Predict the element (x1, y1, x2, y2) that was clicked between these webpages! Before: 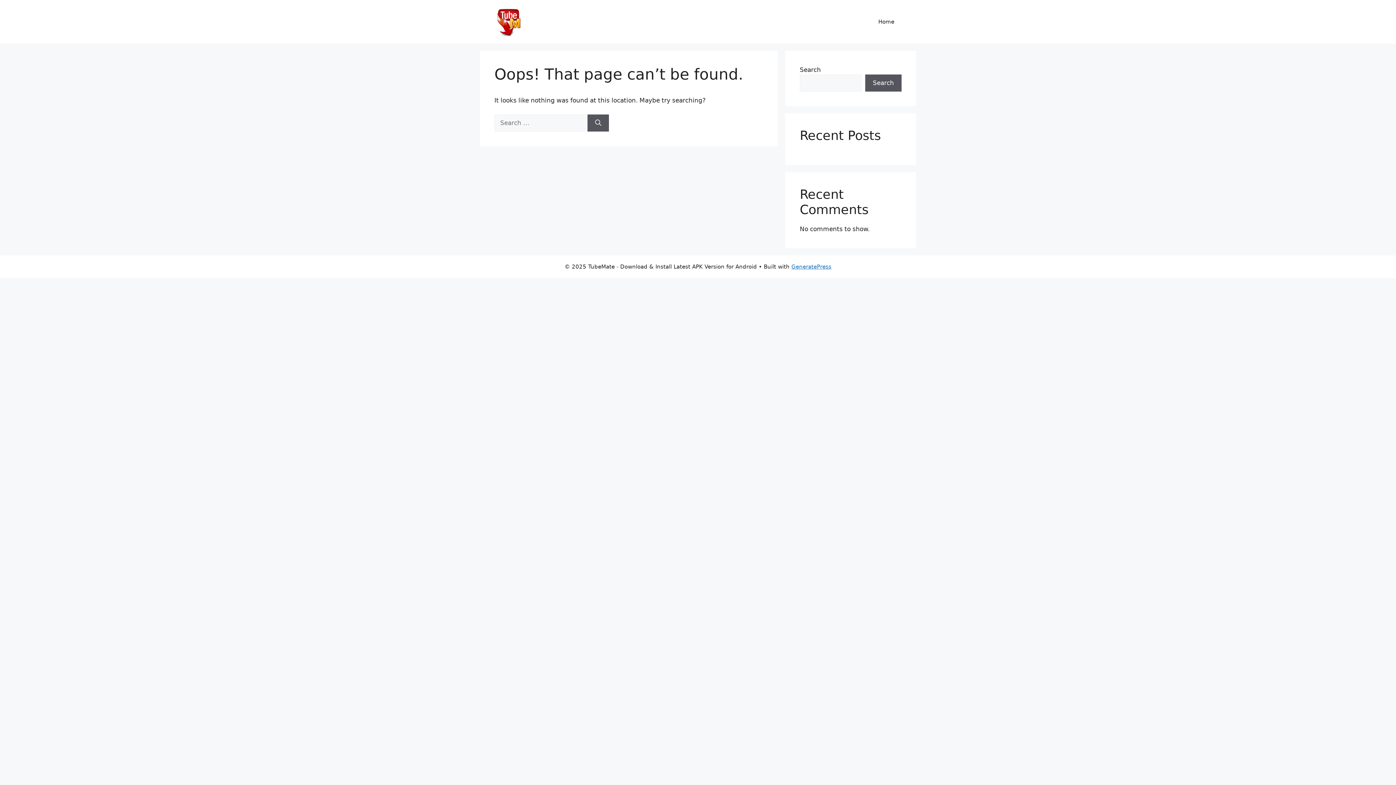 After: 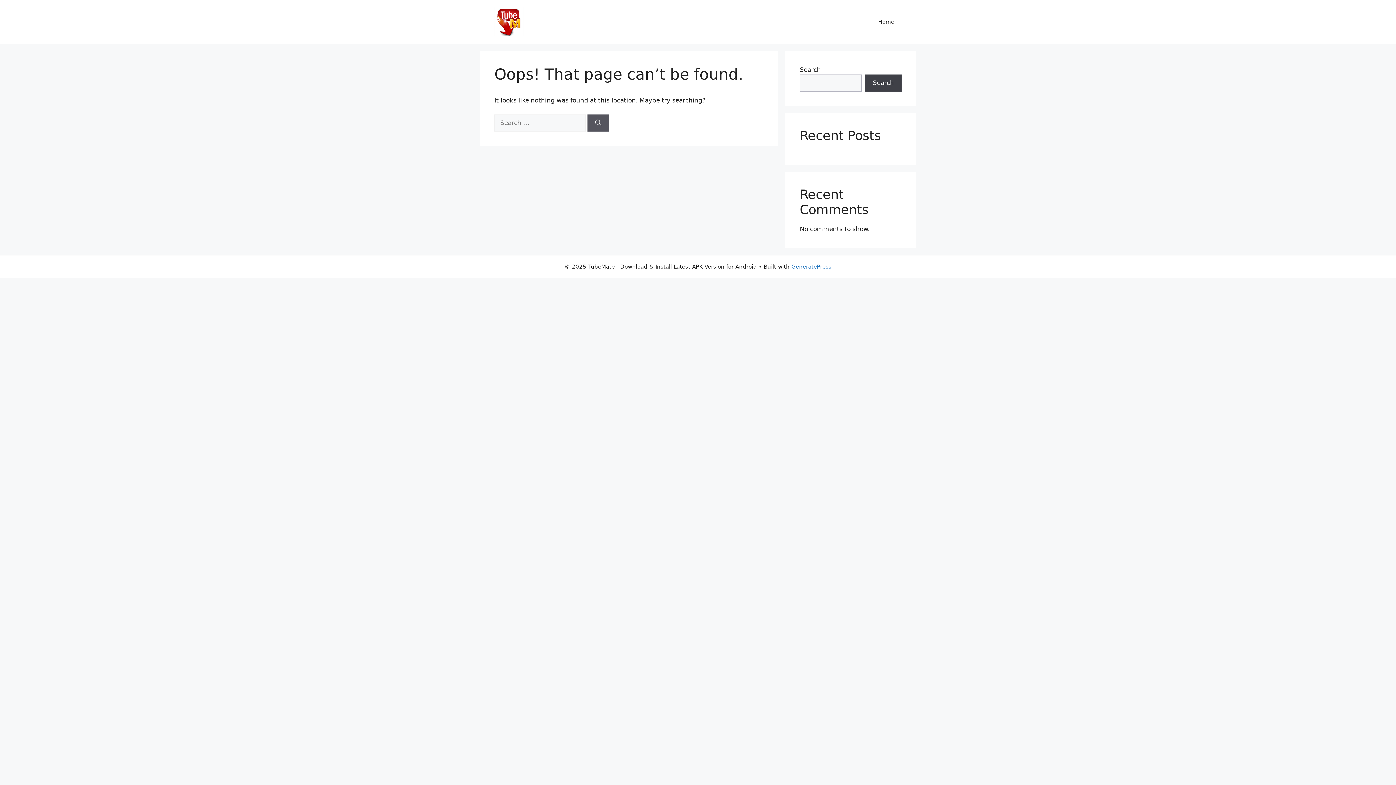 Action: bbox: (865, 74, 901, 91) label: Search